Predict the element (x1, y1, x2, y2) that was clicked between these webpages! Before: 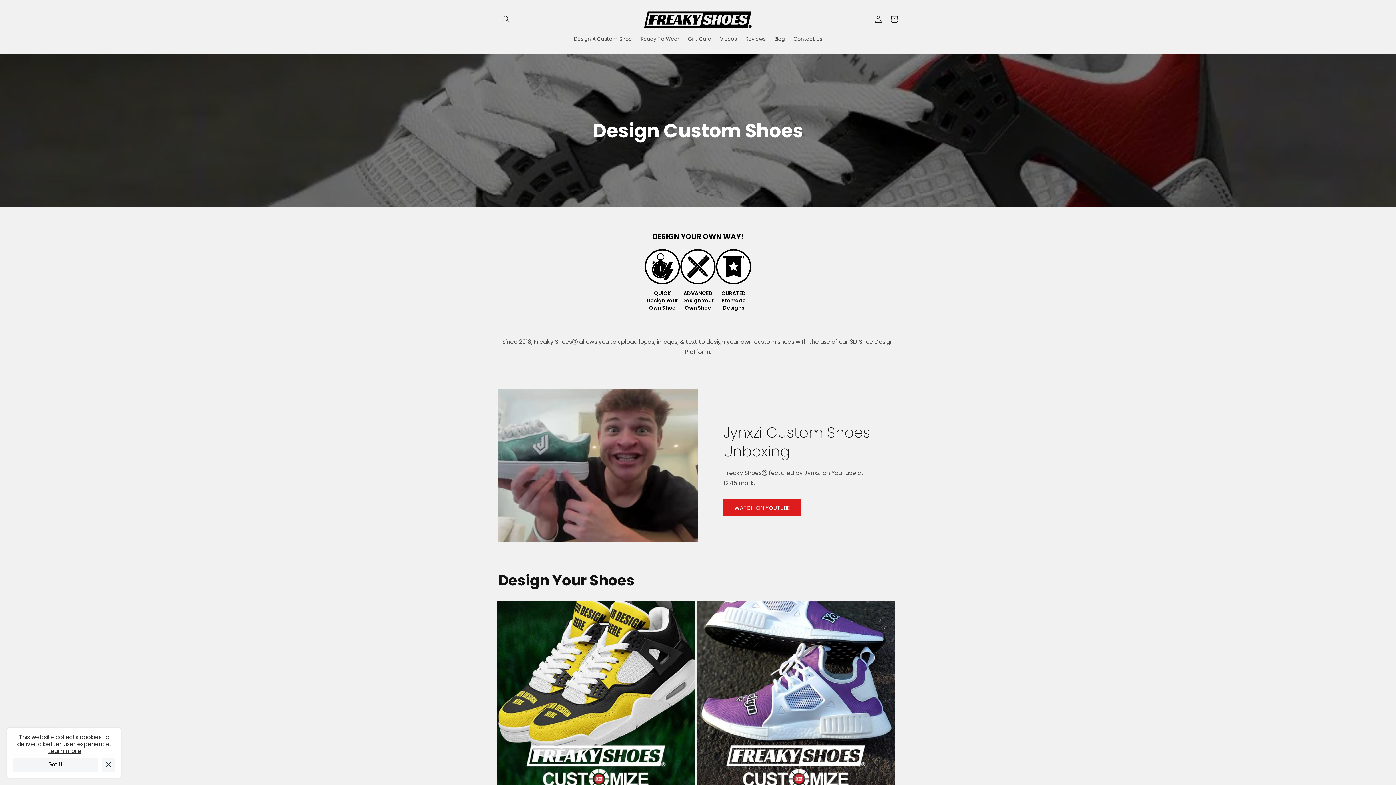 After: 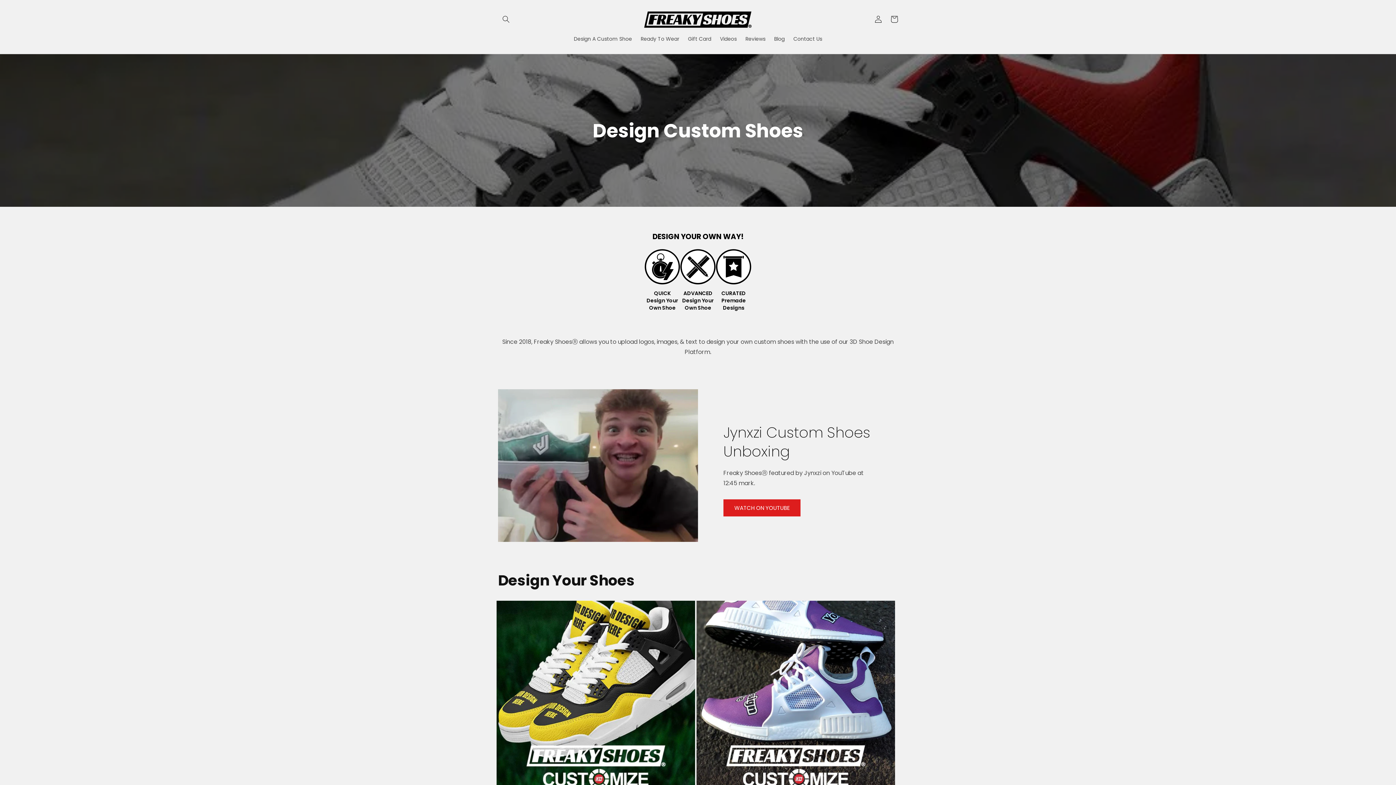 Action: label: Got it bbox: (13, 758, 98, 772)